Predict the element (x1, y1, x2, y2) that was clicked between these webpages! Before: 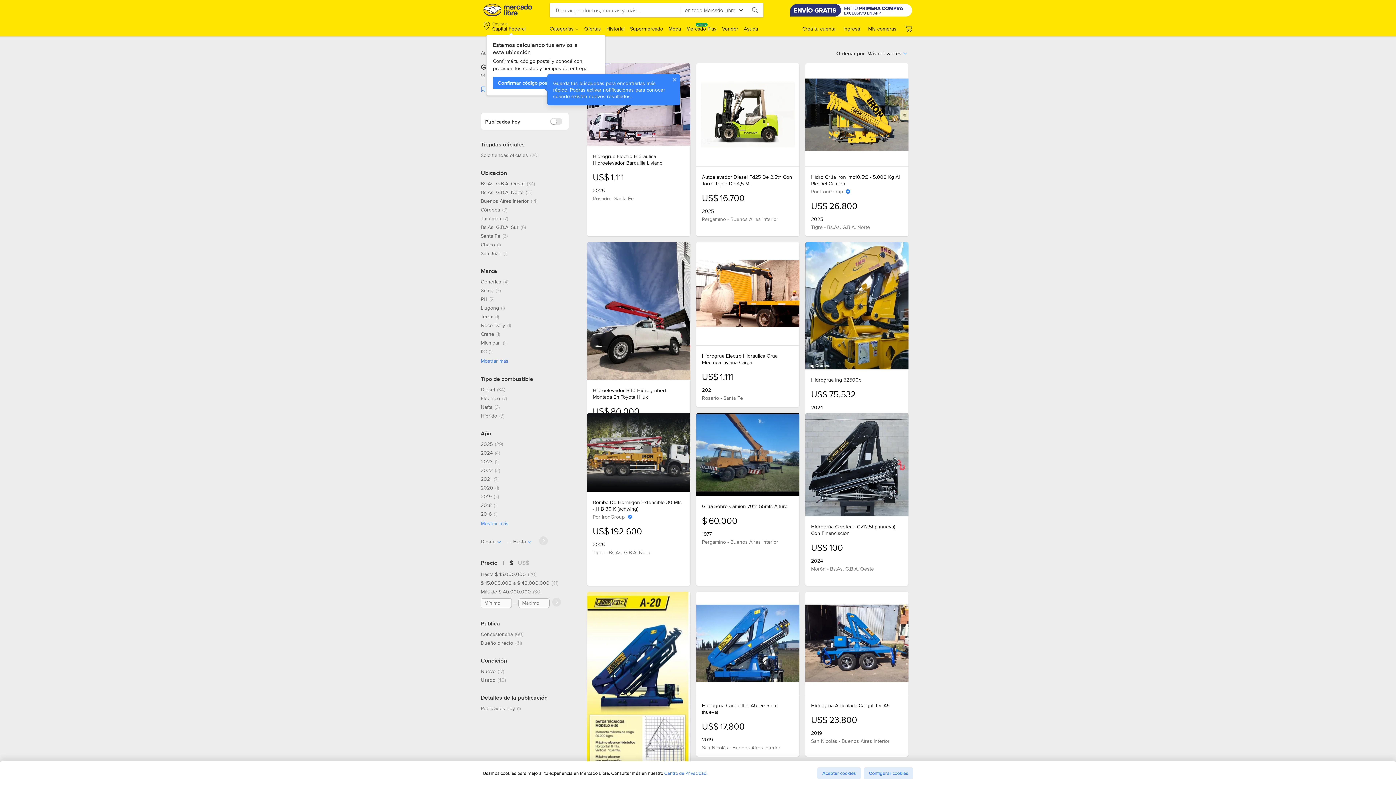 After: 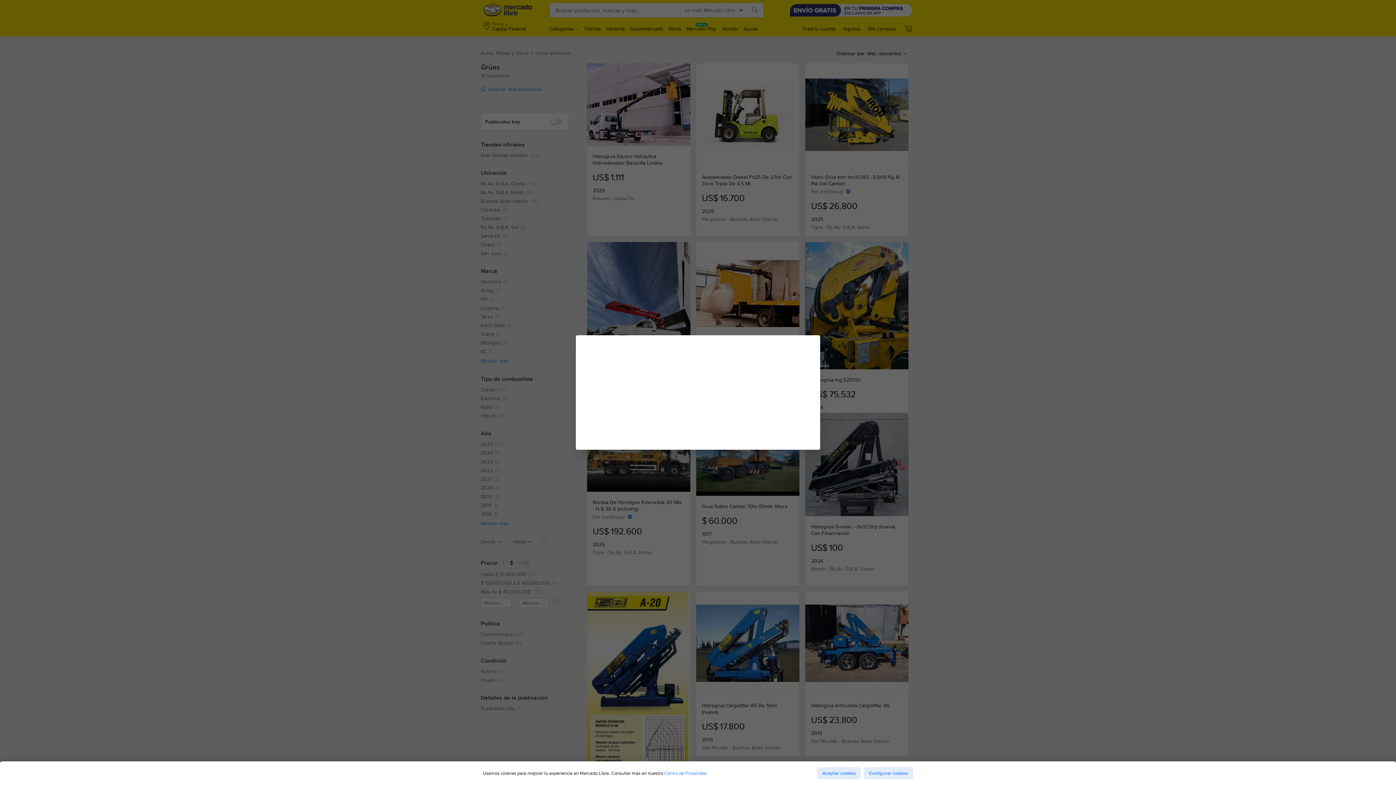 Action: bbox: (483, 21, 525, 32) label: Enviar a
Capital Federal